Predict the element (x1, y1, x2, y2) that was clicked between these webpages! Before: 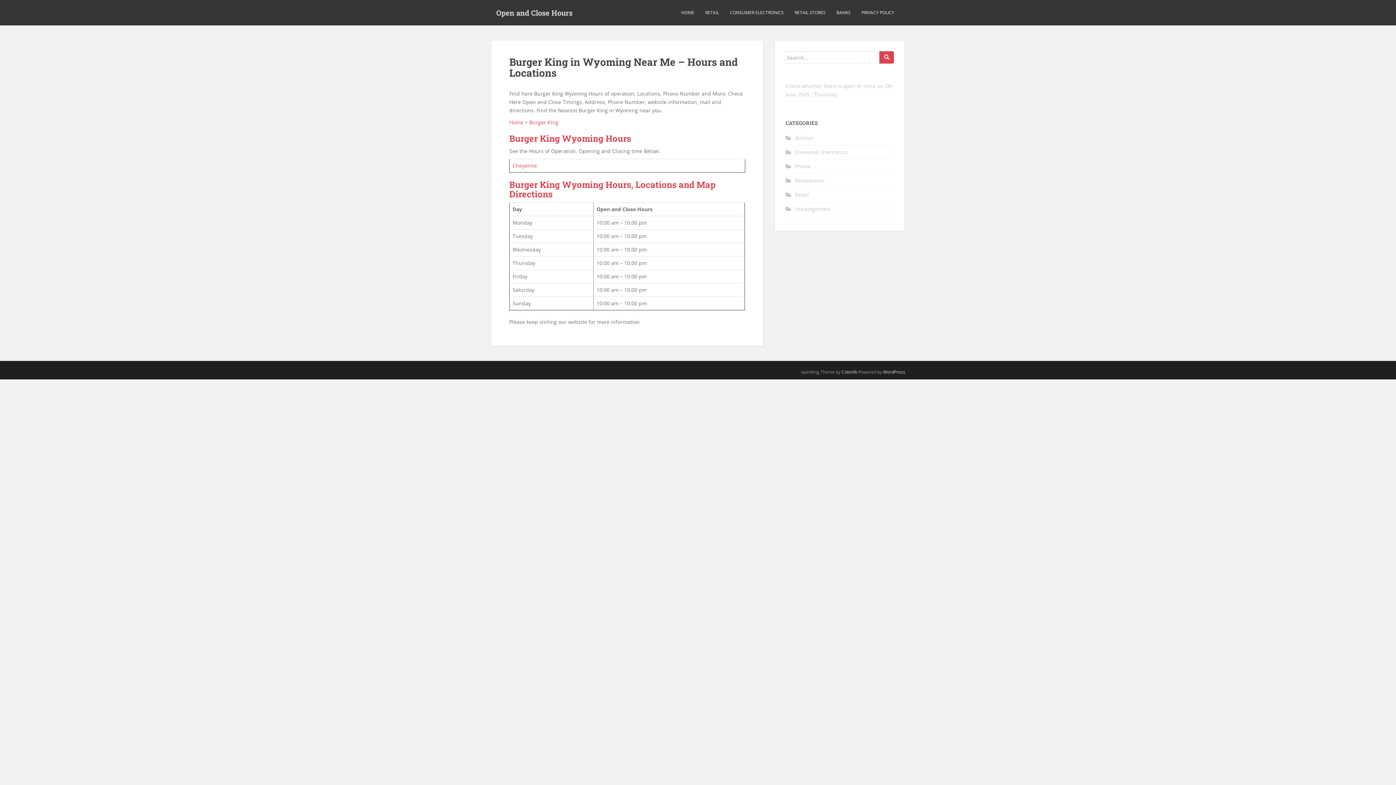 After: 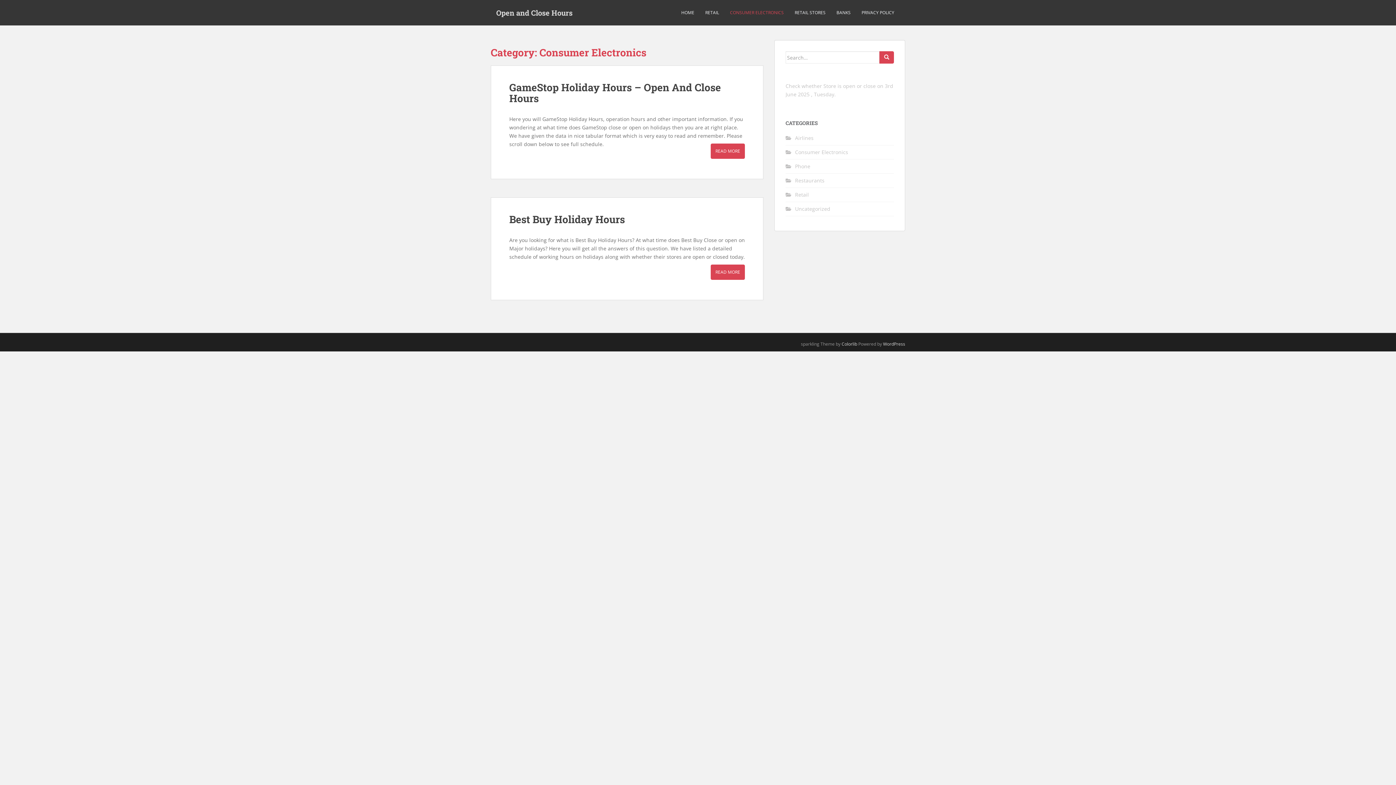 Action: label: Consumer Electronics bbox: (795, 148, 848, 155)